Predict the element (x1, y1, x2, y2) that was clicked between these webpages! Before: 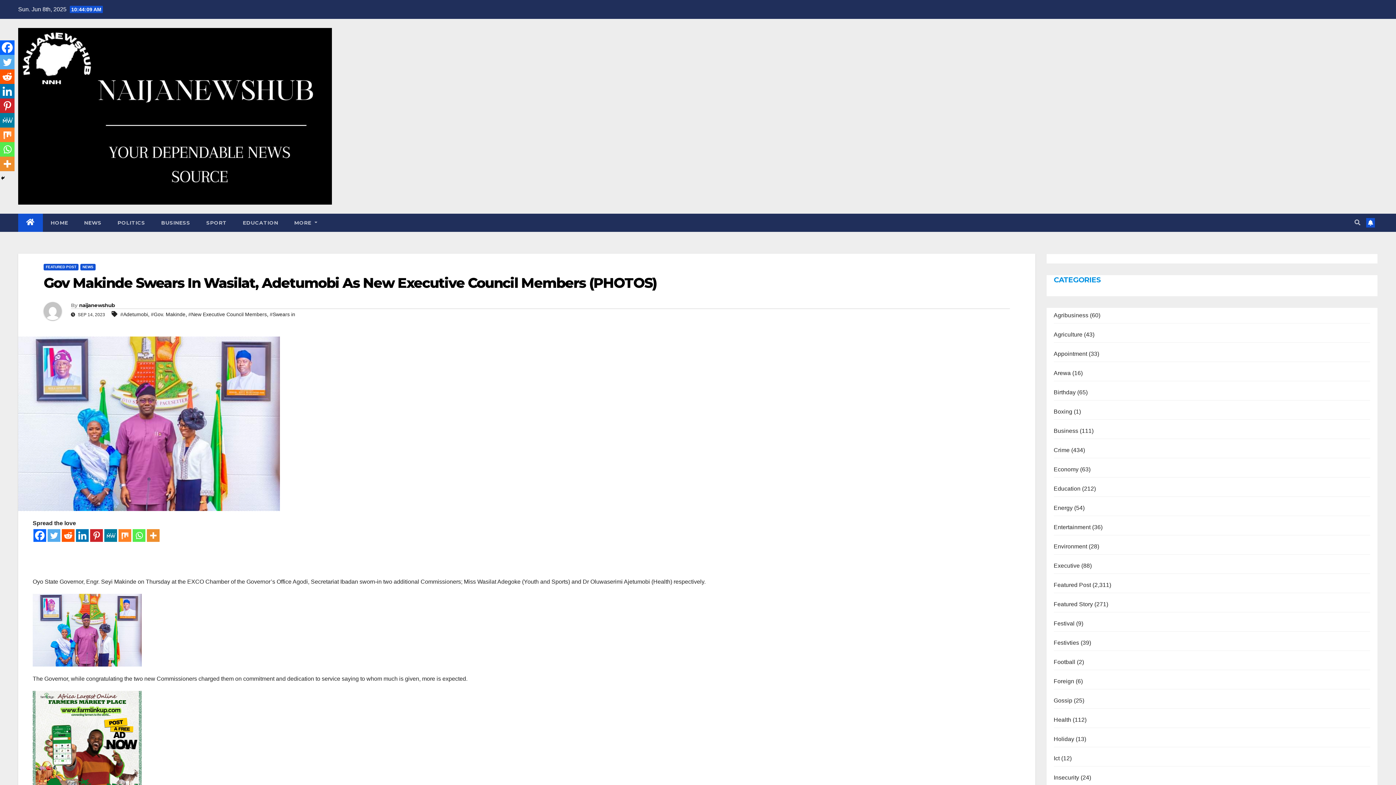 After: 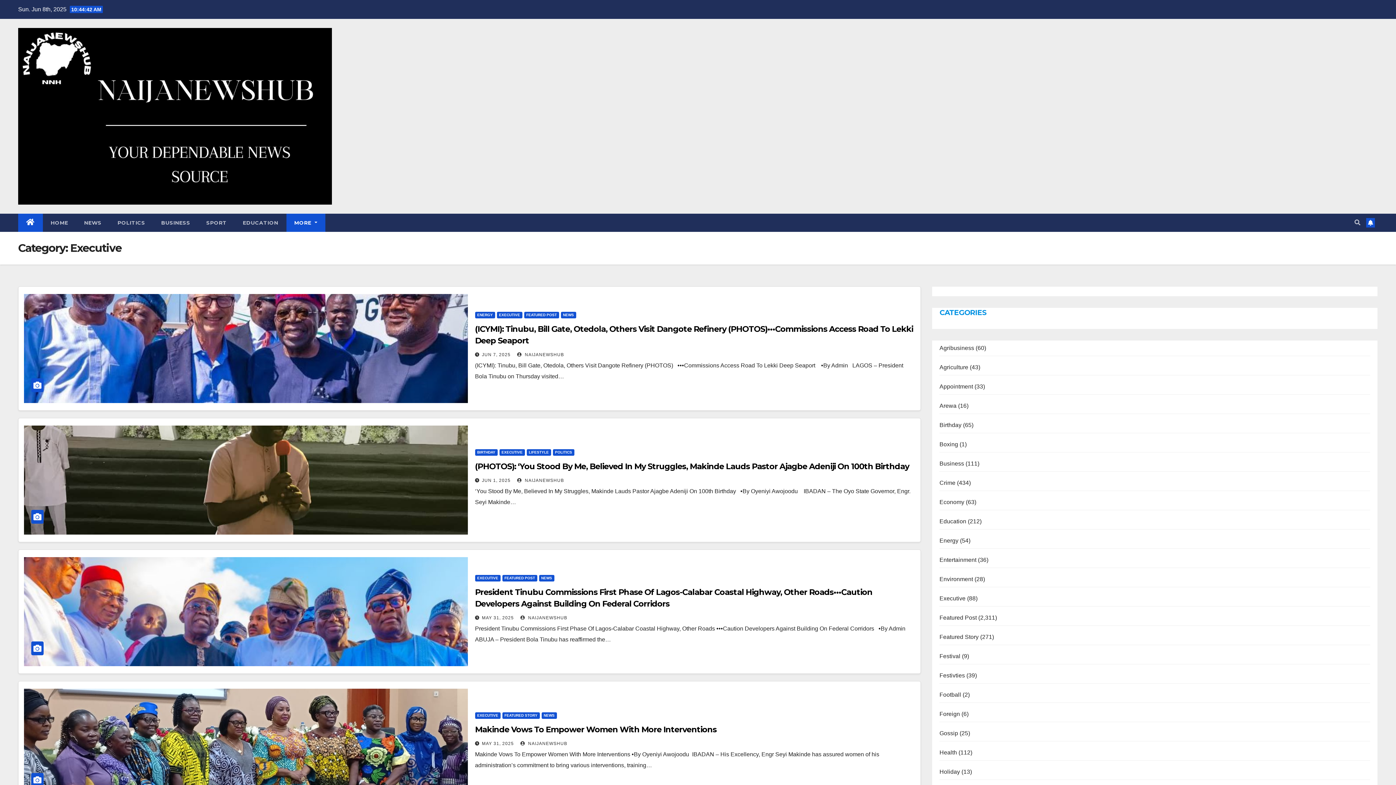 Action: label: Executive bbox: (1054, 562, 1080, 569)